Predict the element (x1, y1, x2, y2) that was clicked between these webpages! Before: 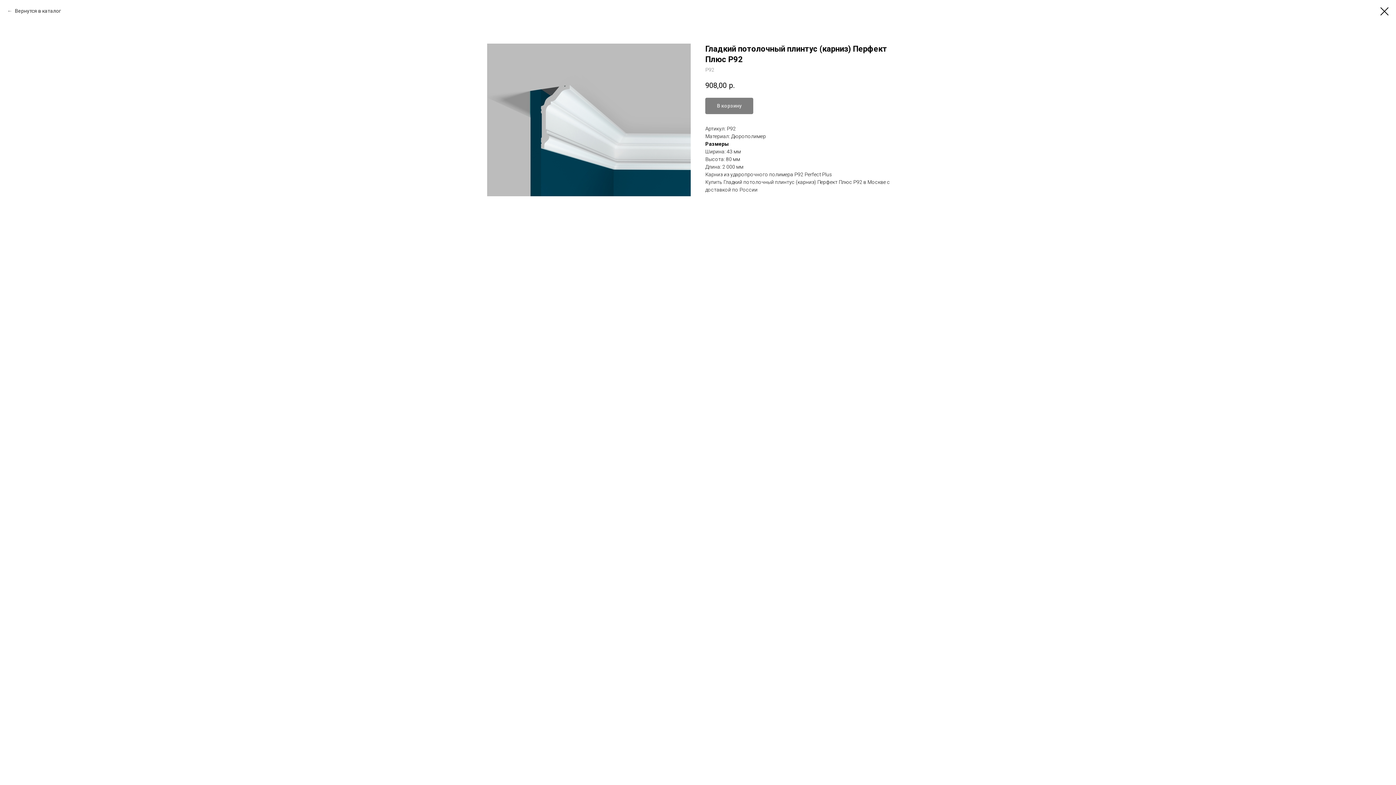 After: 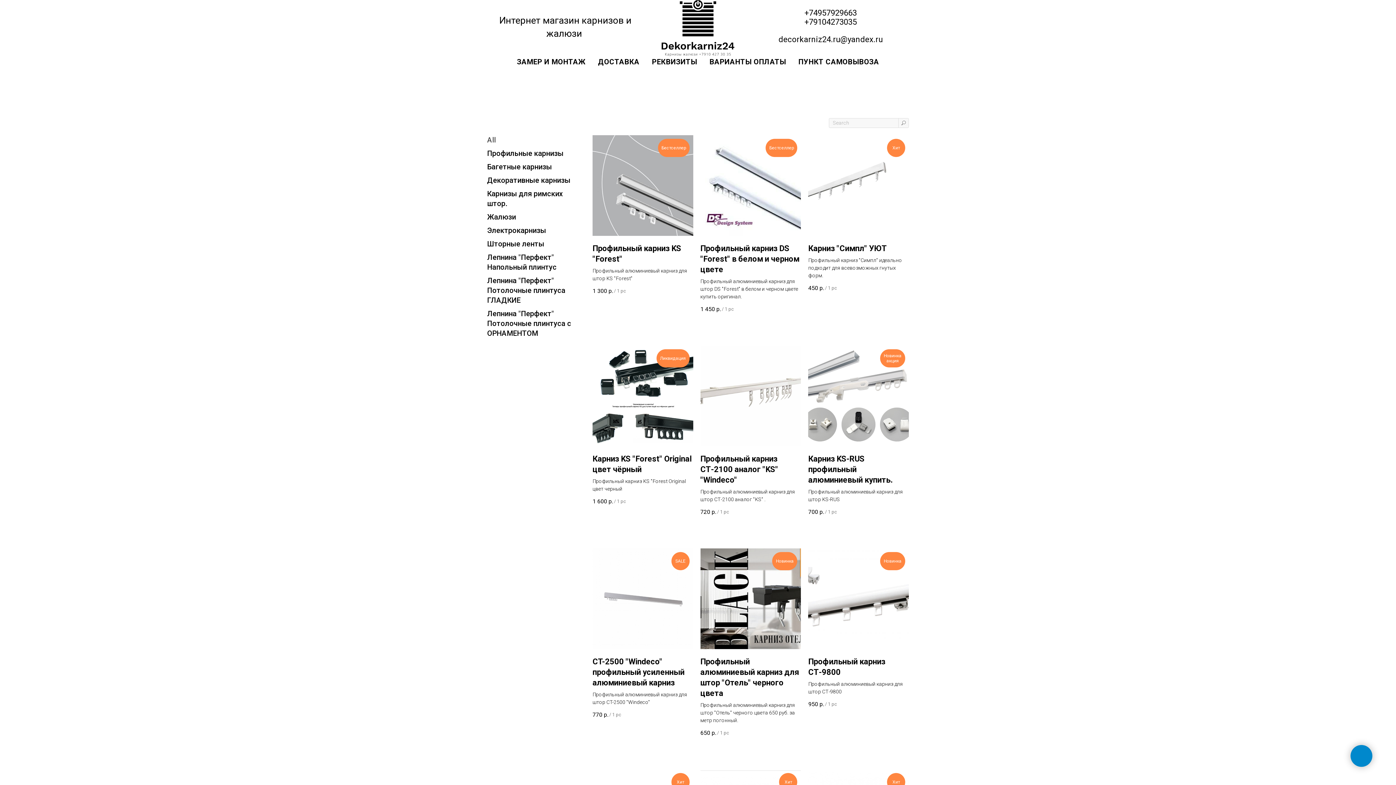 Action: bbox: (1380, 7, 1389, 15)